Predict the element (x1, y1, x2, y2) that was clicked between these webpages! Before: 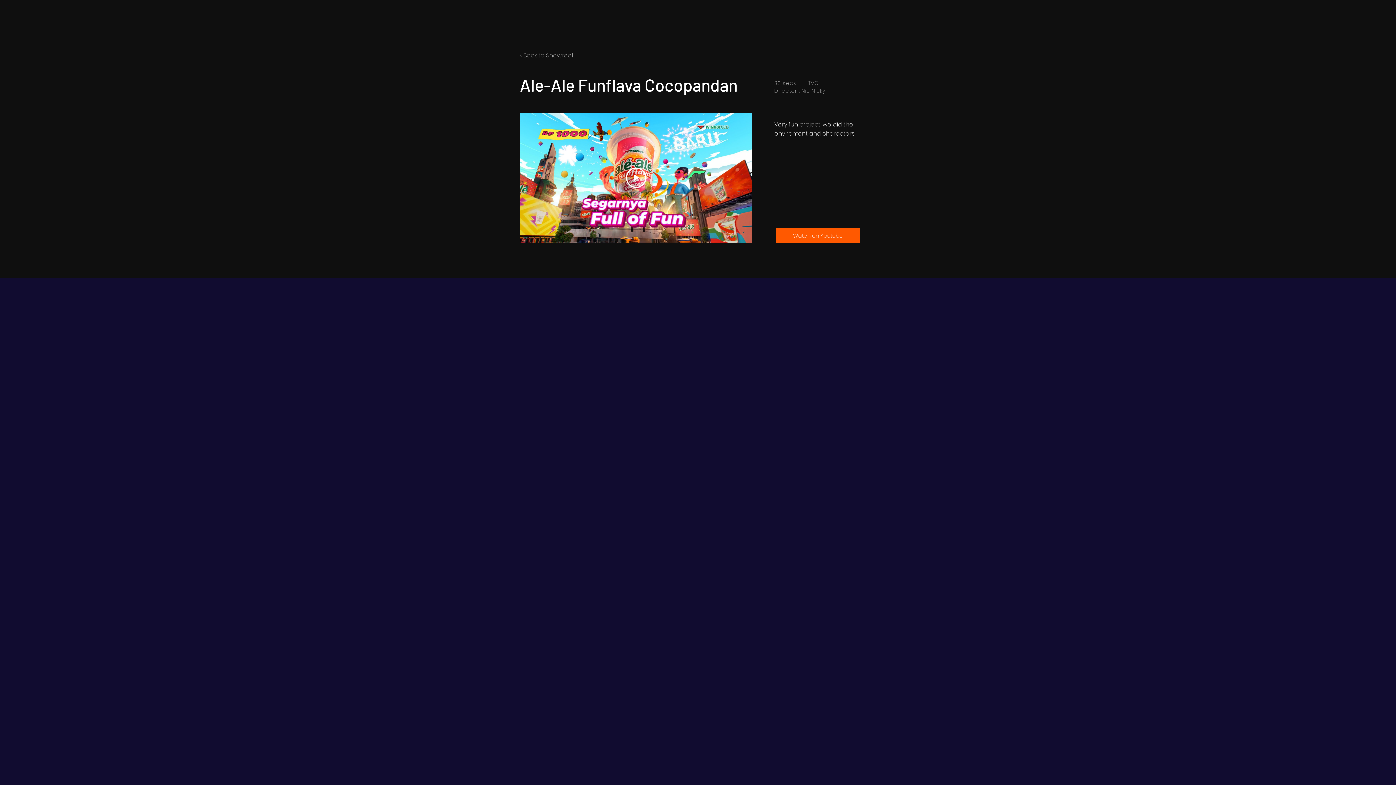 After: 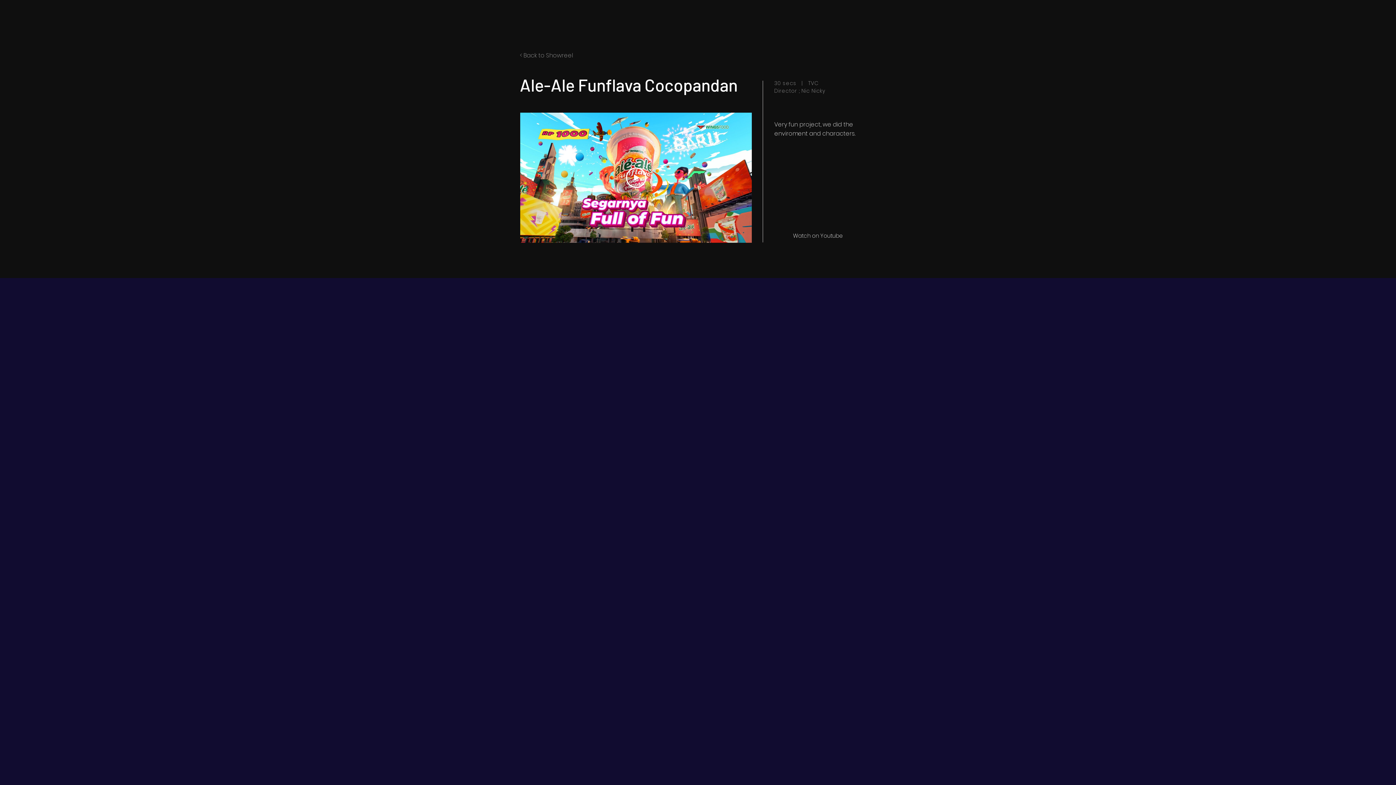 Action: bbox: (776, 228, 860, 242) label: Watch on Youtube